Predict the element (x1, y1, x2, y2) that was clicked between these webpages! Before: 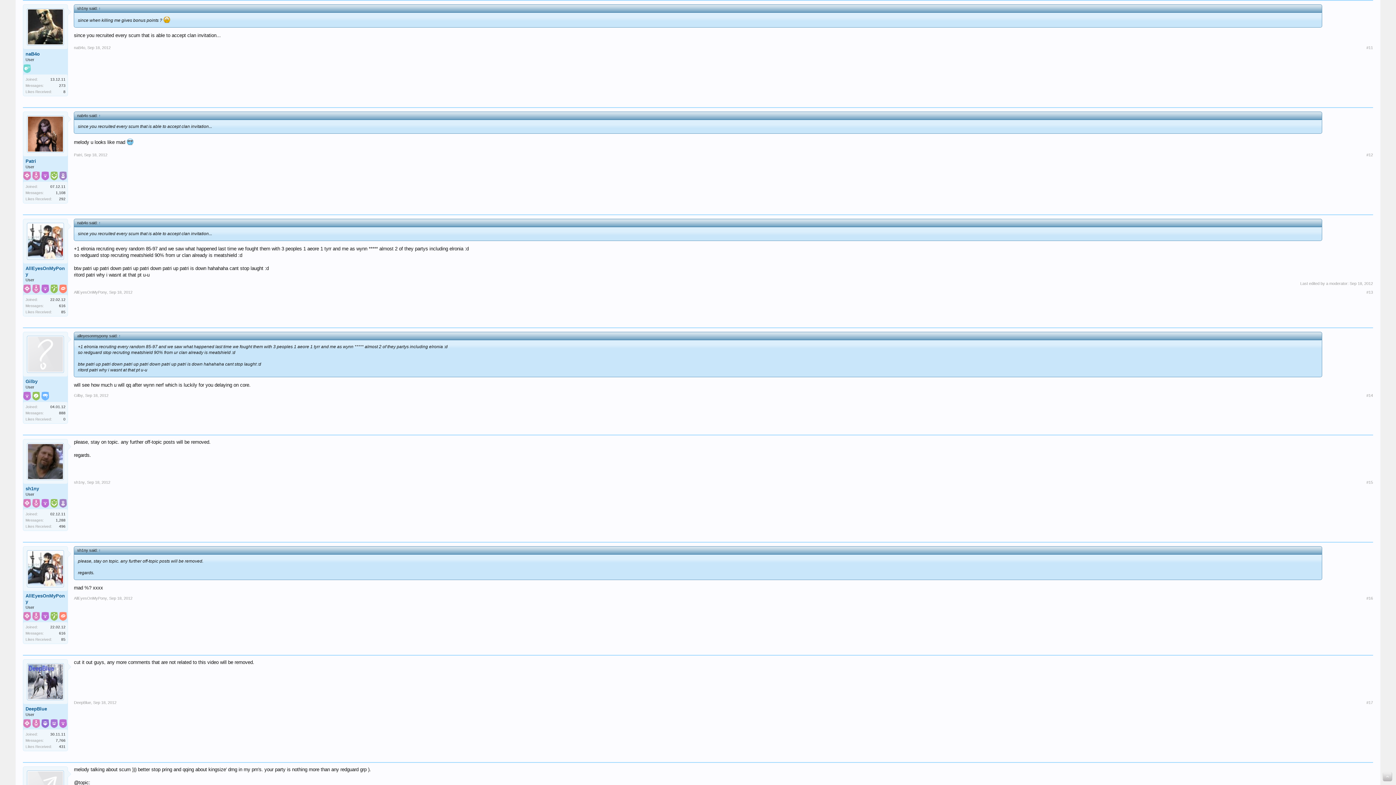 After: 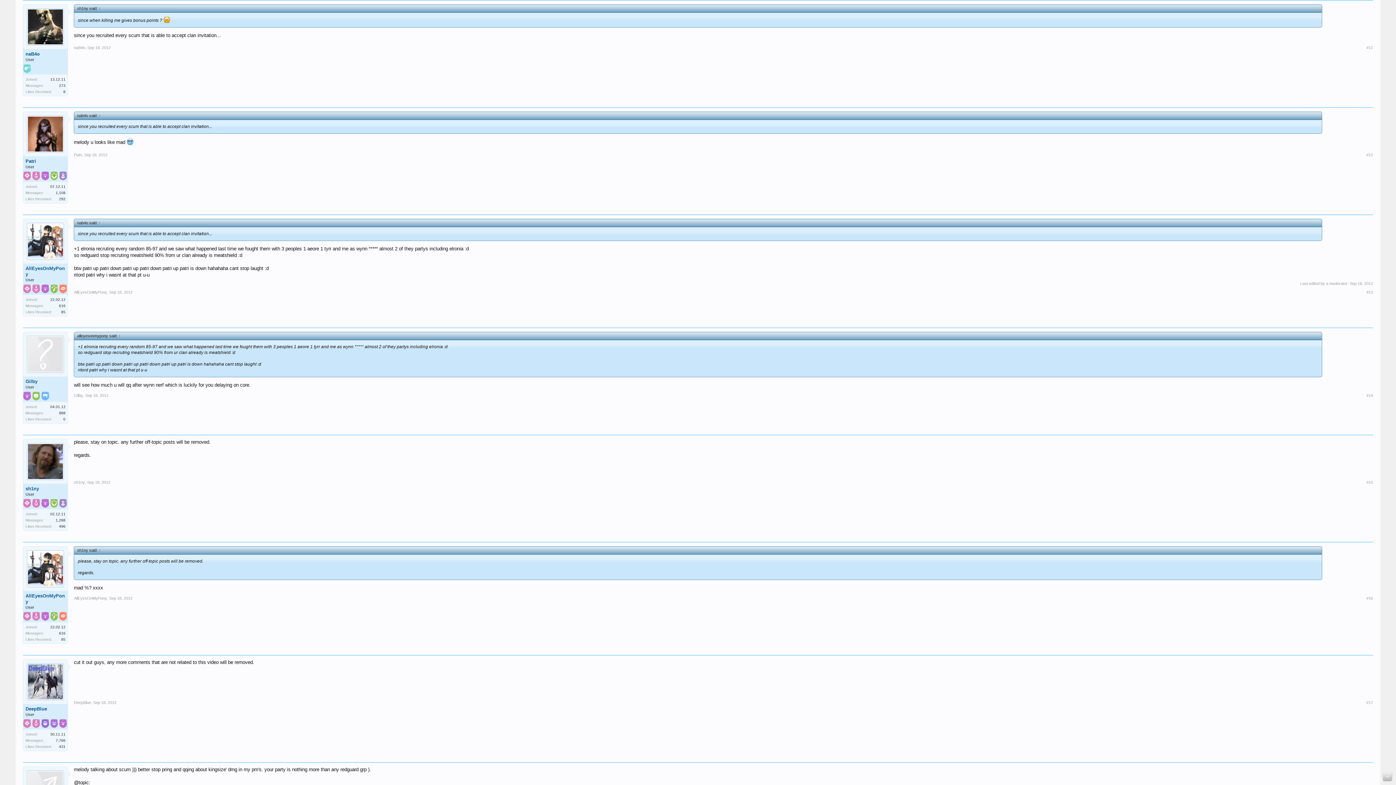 Action: bbox: (32, 503, 41, 509) label:  